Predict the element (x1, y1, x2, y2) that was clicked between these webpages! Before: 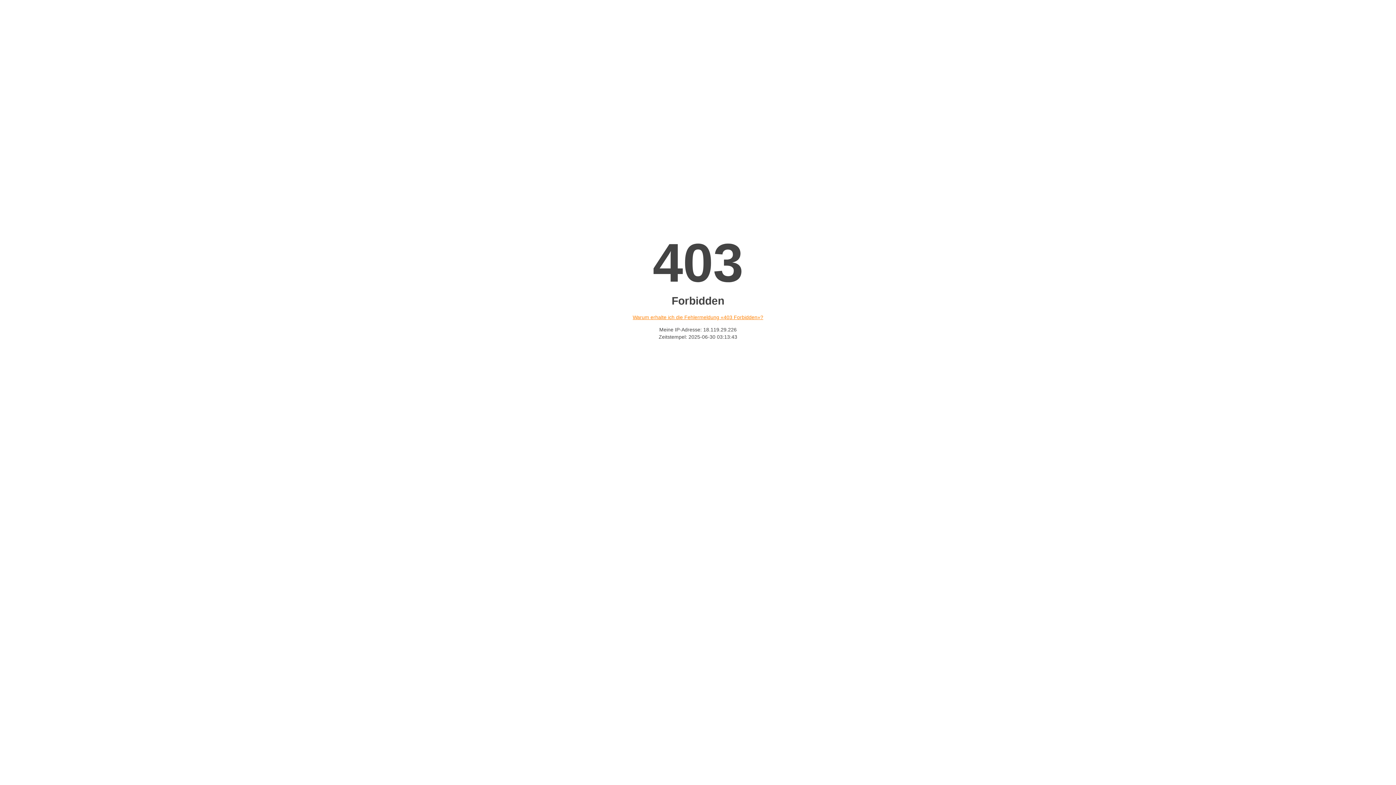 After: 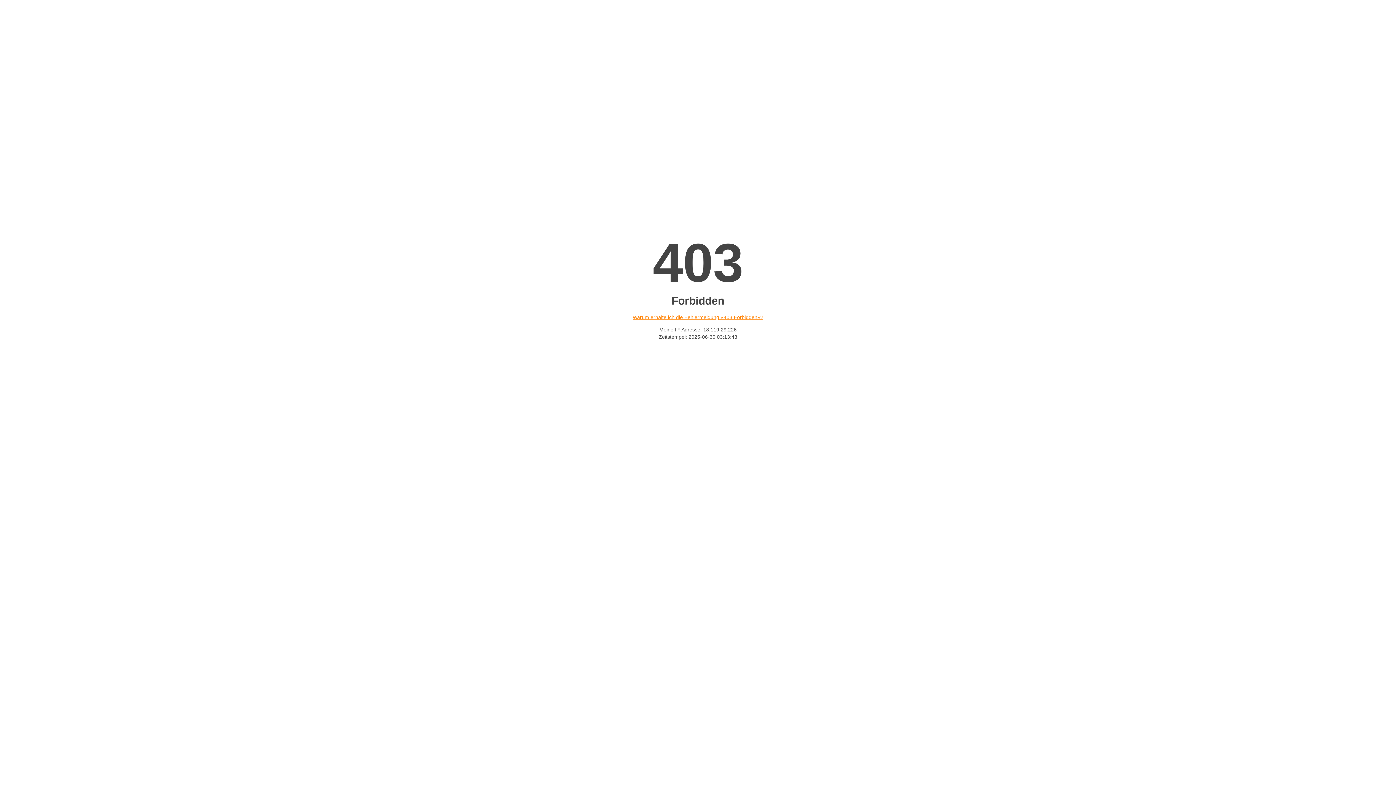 Action: label: Warum erhalte ich die Fehlermeldung «403 Forbidden»? bbox: (632, 314, 763, 320)